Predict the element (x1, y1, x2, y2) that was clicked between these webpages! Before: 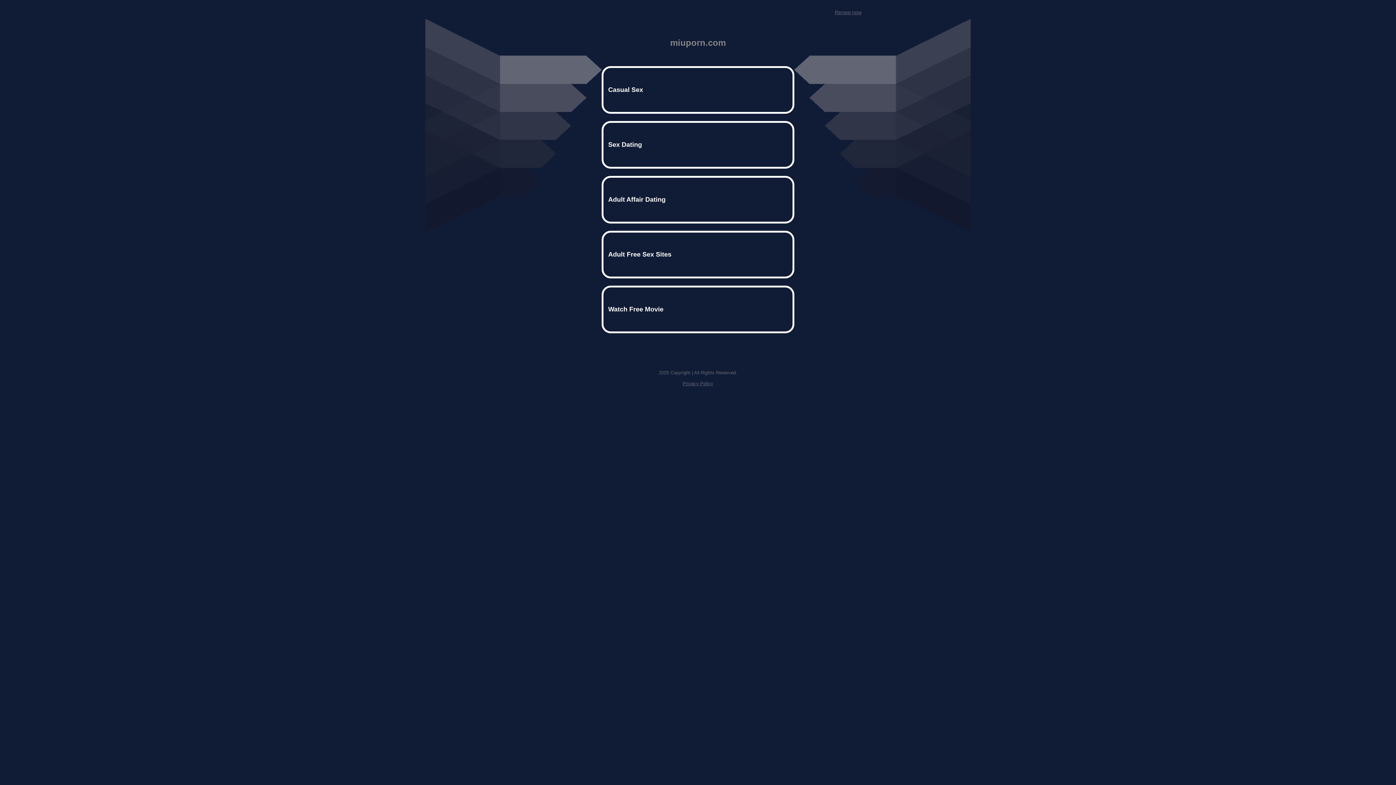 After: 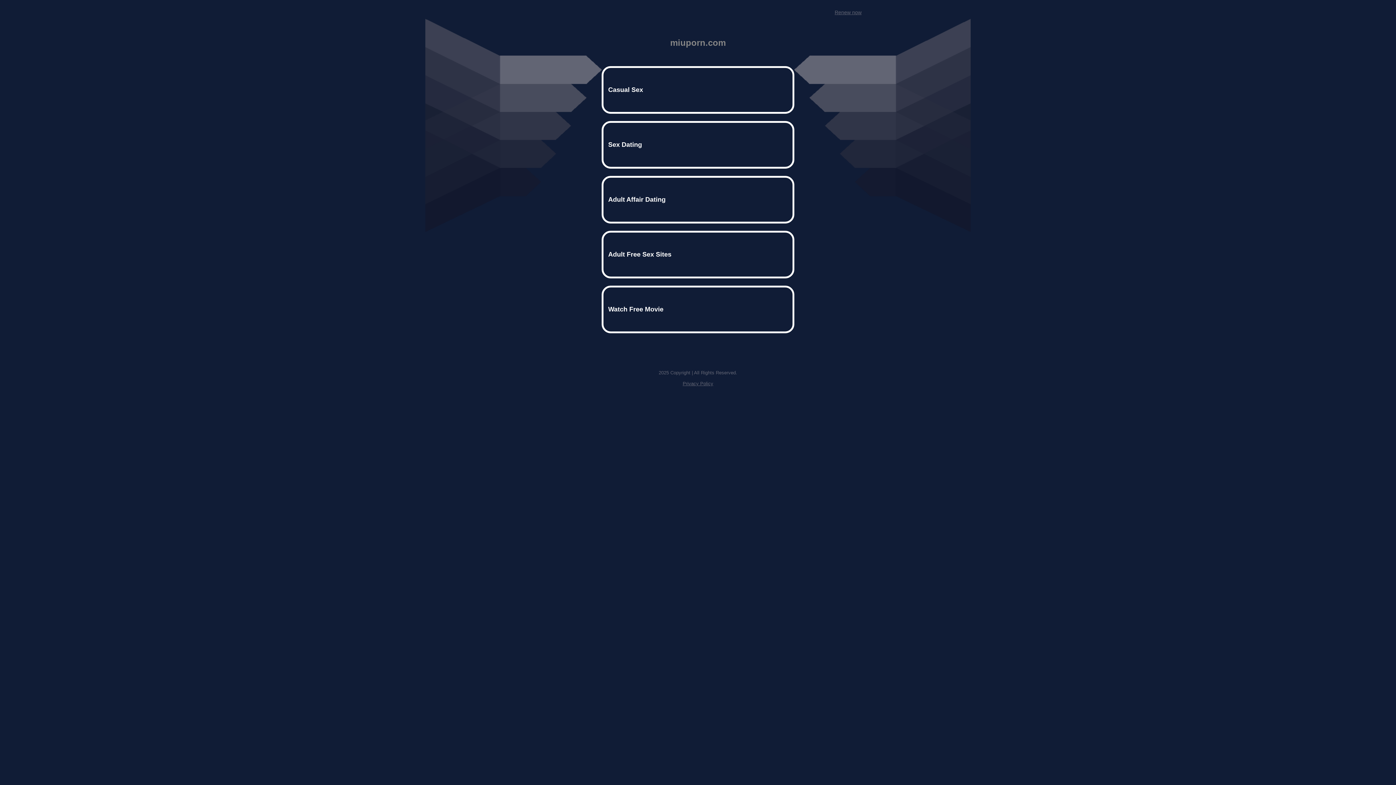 Action: label: Privacy Policy bbox: (682, 381, 713, 386)